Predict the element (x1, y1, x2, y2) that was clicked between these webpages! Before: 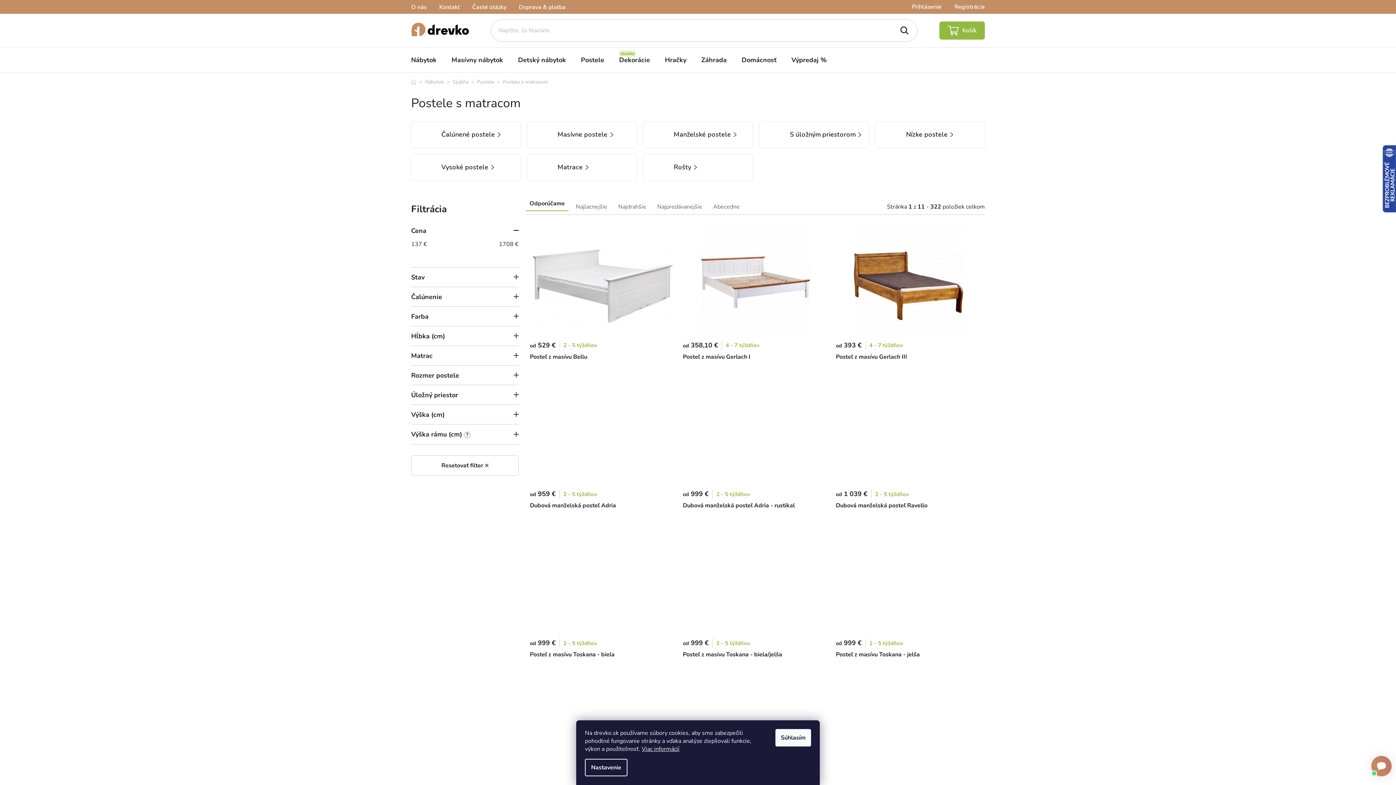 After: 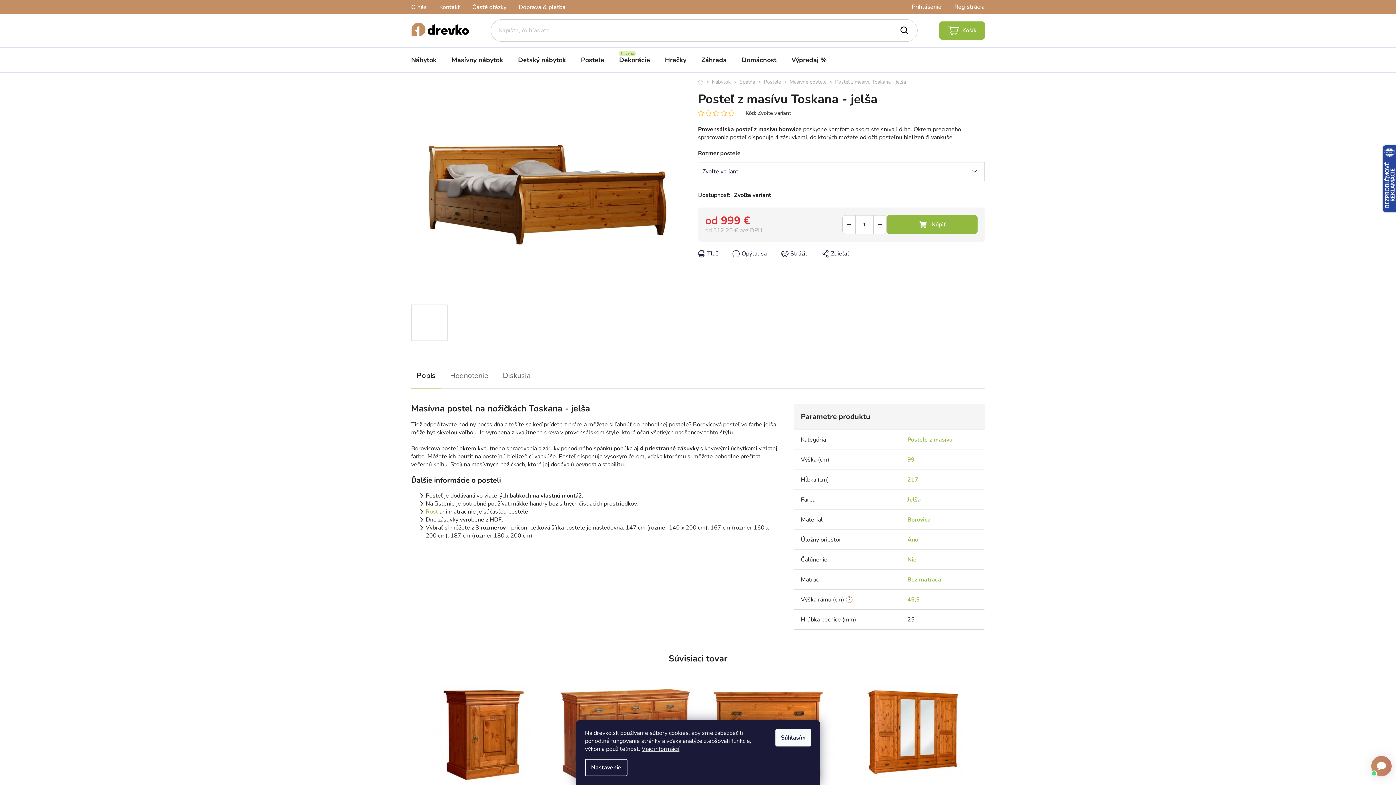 Action: bbox: (836, 651, 981, 667) label: Posteľ z masívu Toskana - jelša